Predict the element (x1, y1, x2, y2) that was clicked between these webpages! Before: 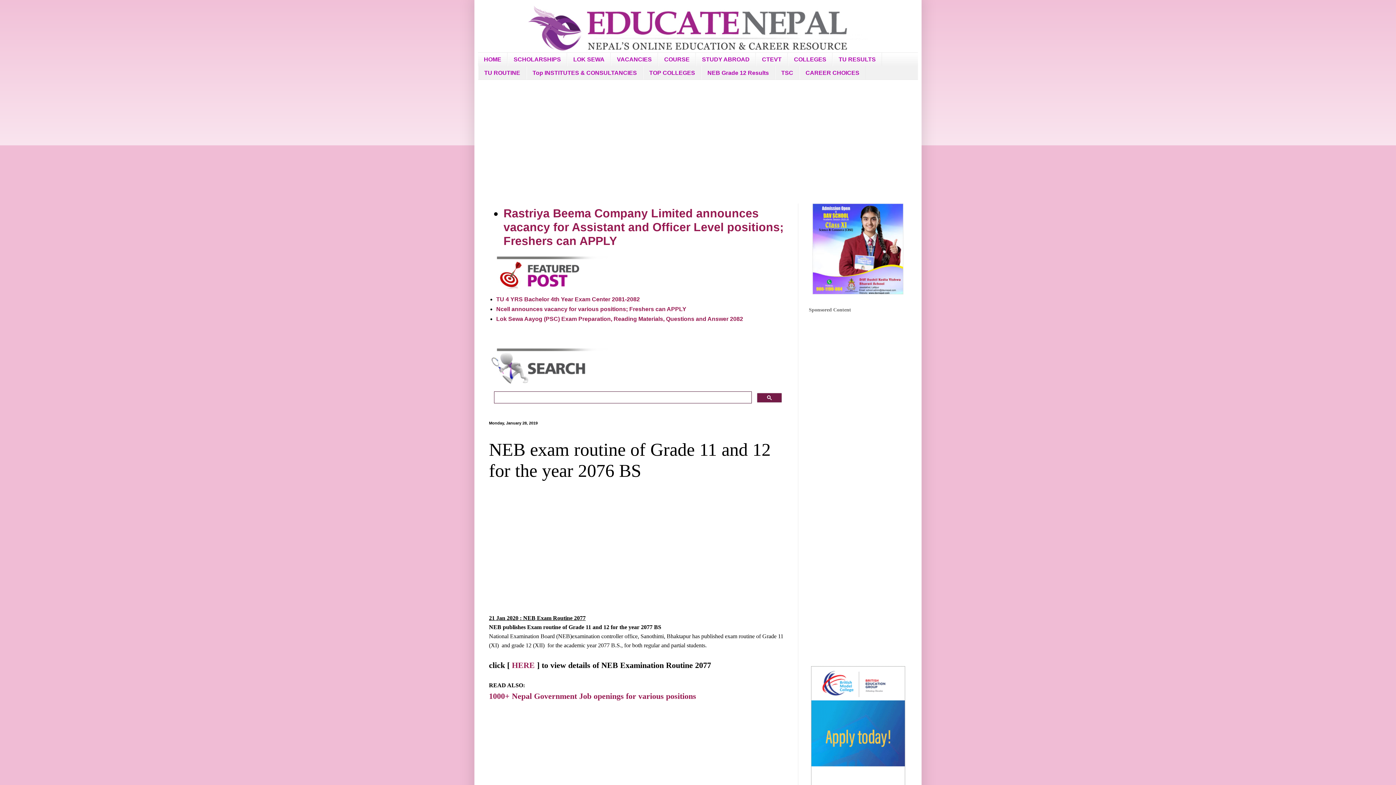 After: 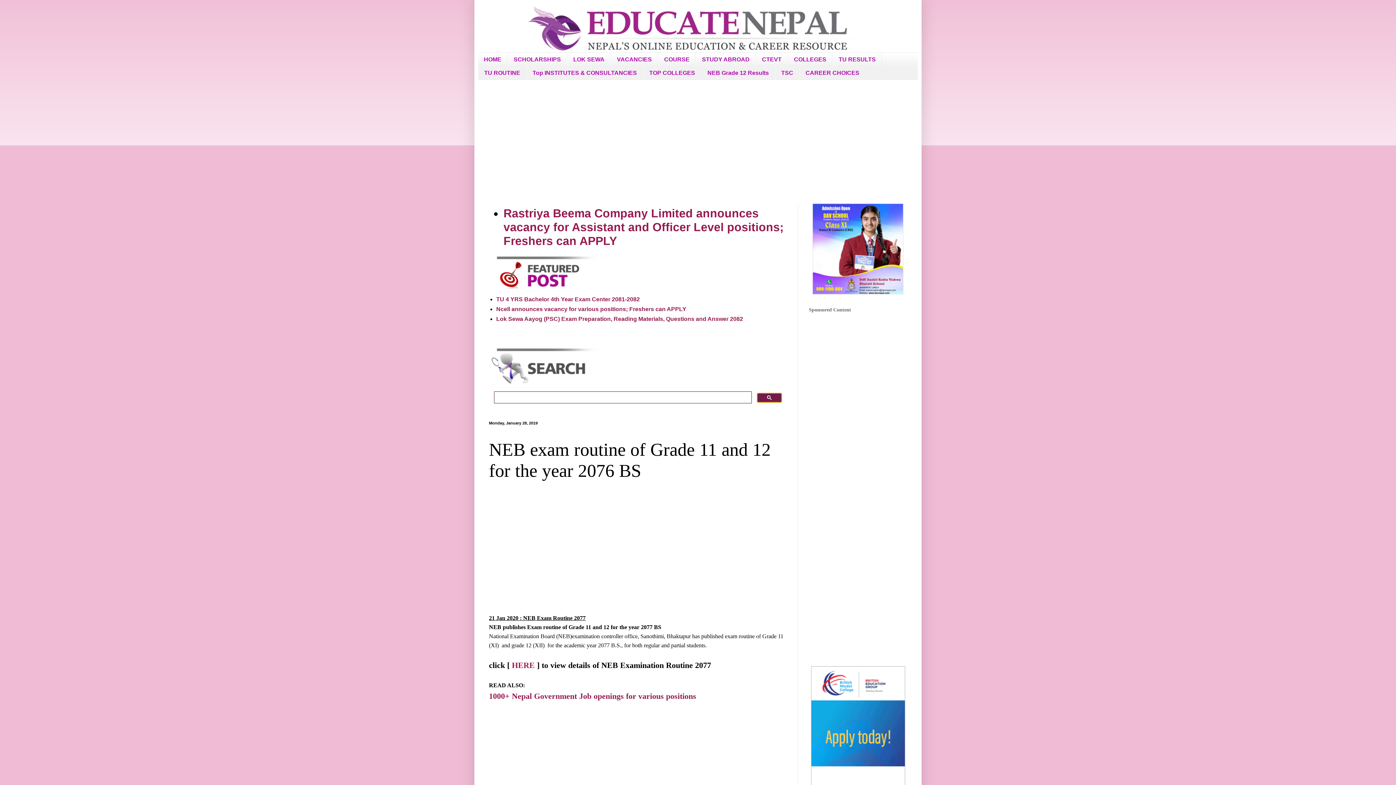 Action: bbox: (757, 393, 782, 403)